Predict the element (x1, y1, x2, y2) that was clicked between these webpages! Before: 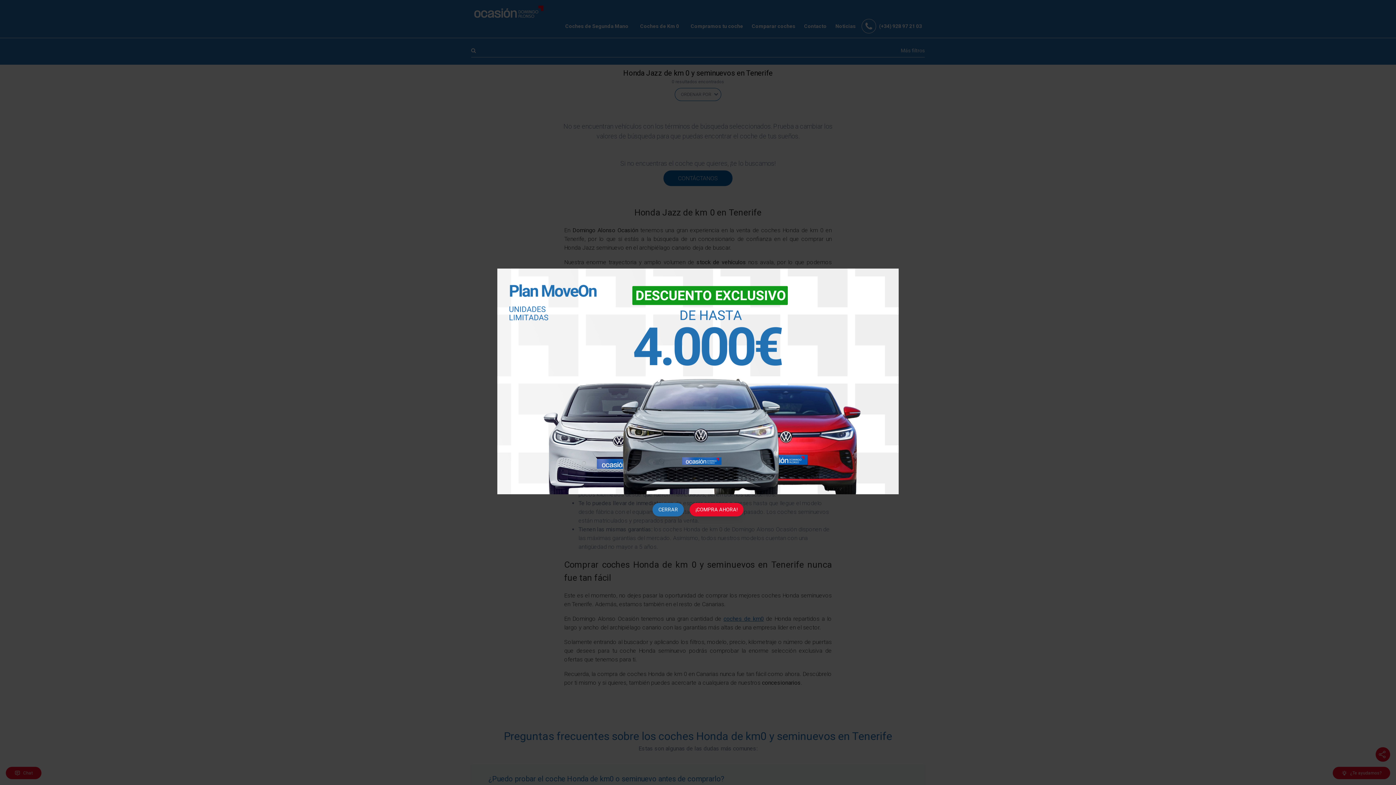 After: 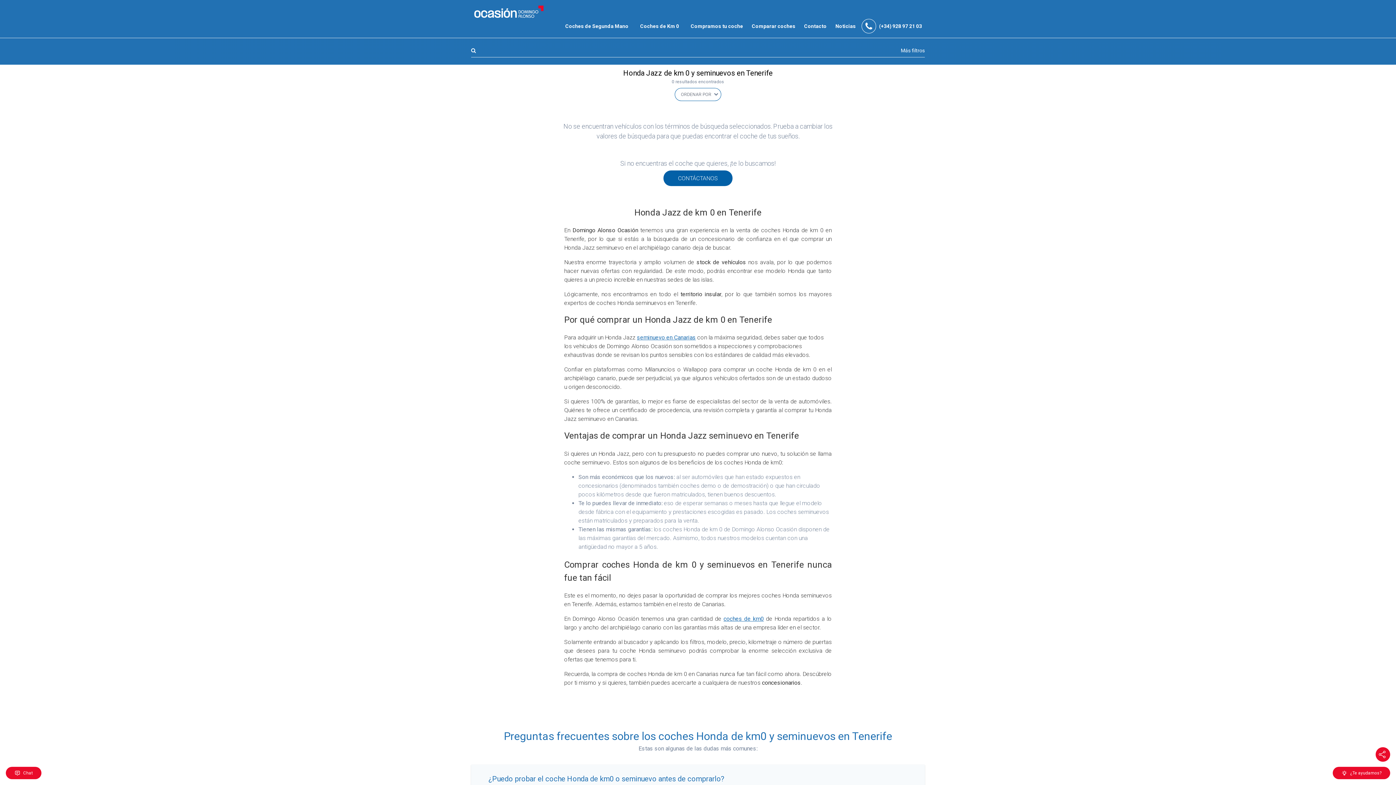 Action: bbox: (652, 503, 684, 516) label: CERRAR